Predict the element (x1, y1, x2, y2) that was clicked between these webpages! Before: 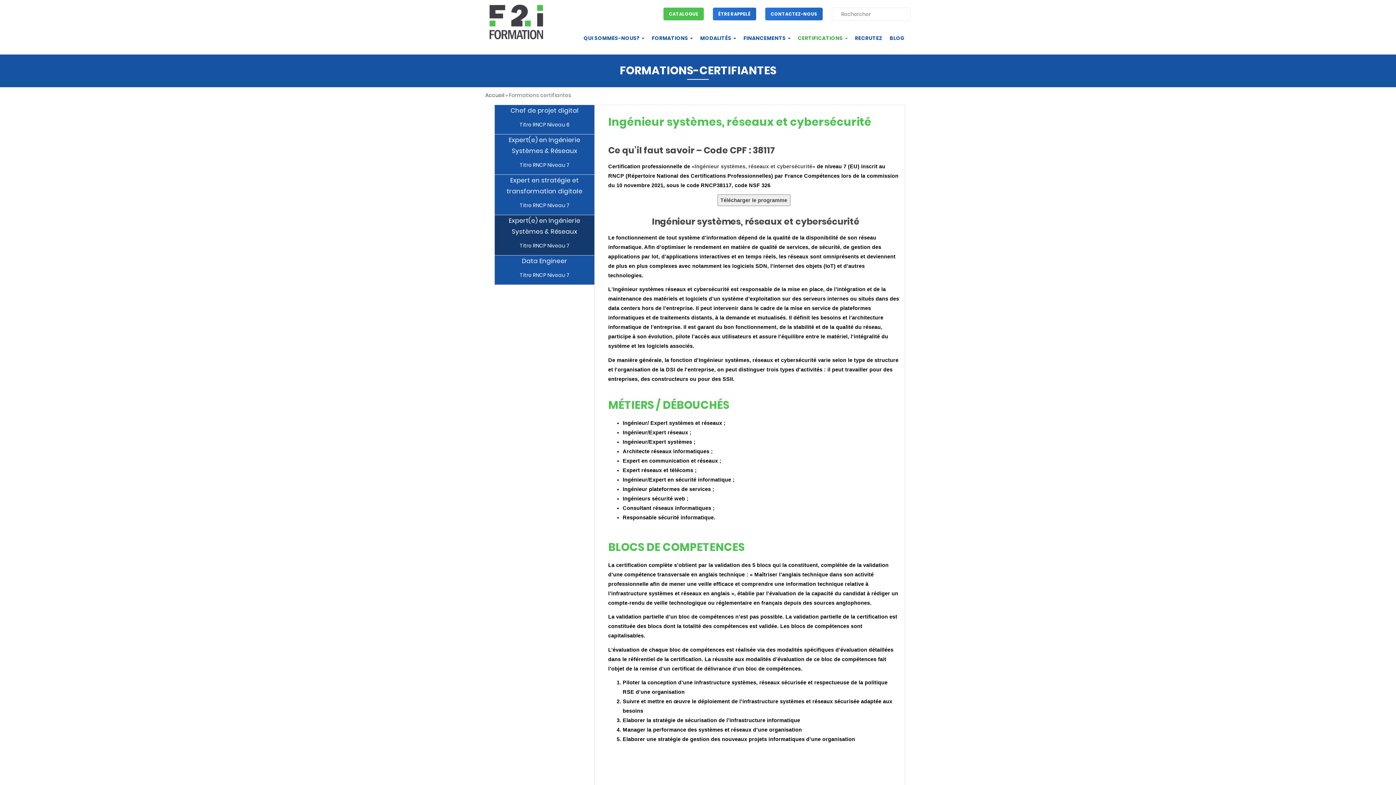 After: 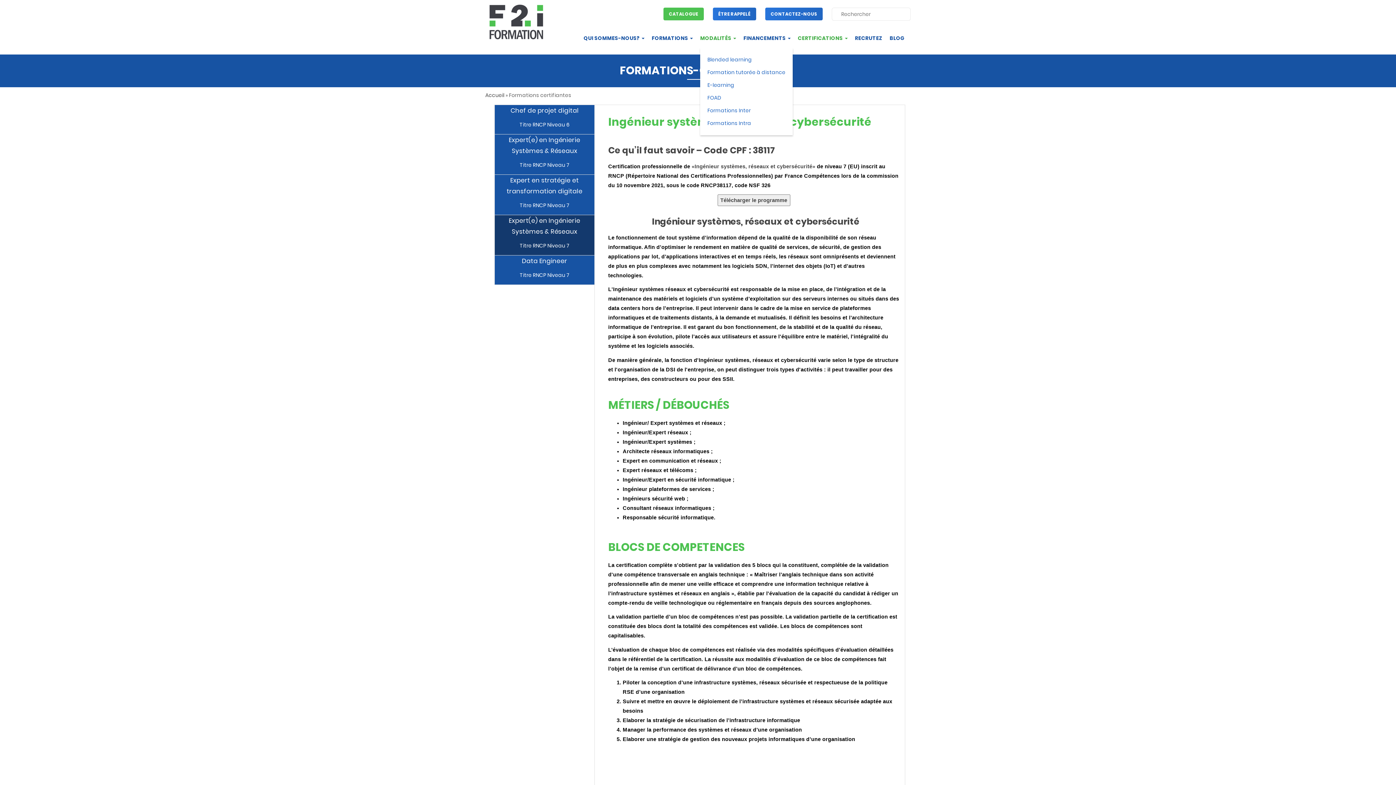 Action: bbox: (700, 28, 736, 48) label: MODALITÉS 